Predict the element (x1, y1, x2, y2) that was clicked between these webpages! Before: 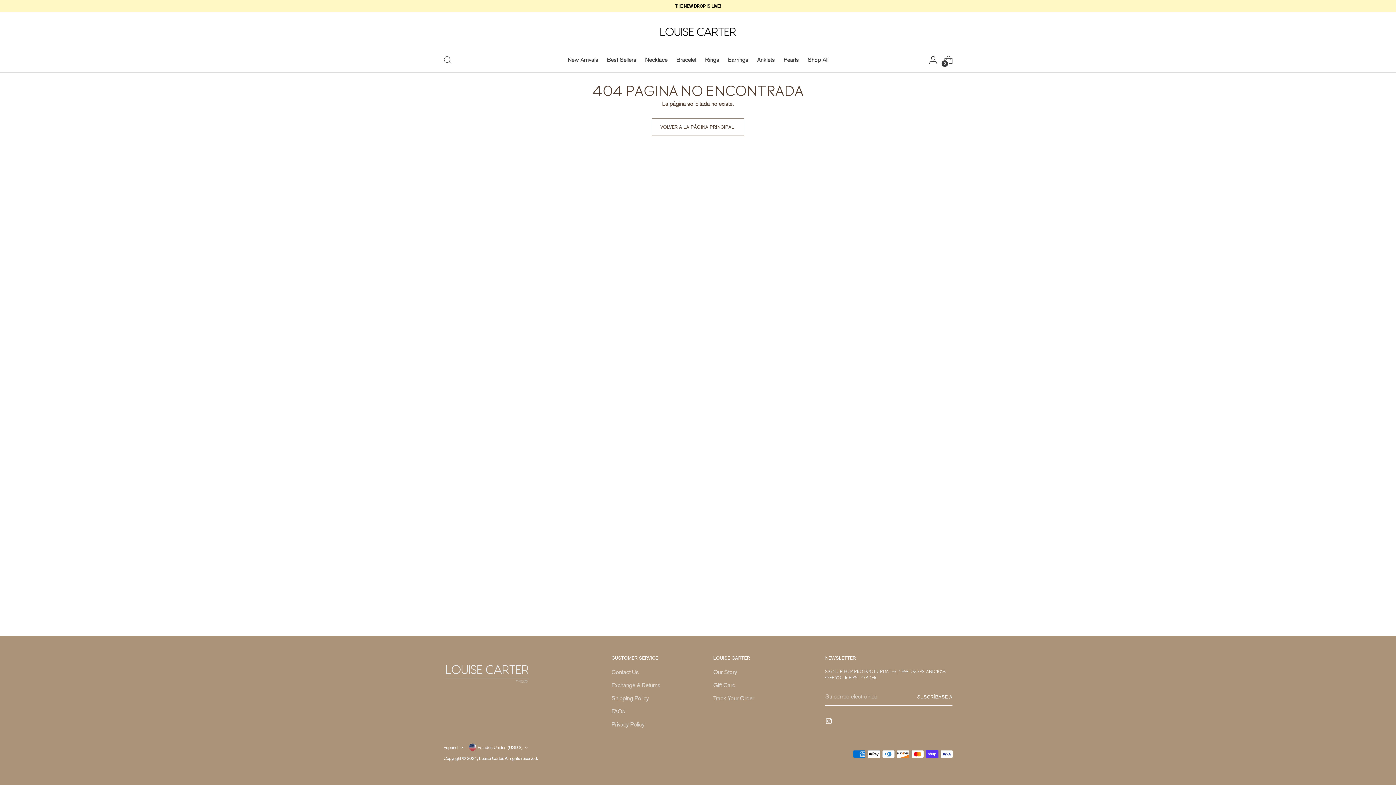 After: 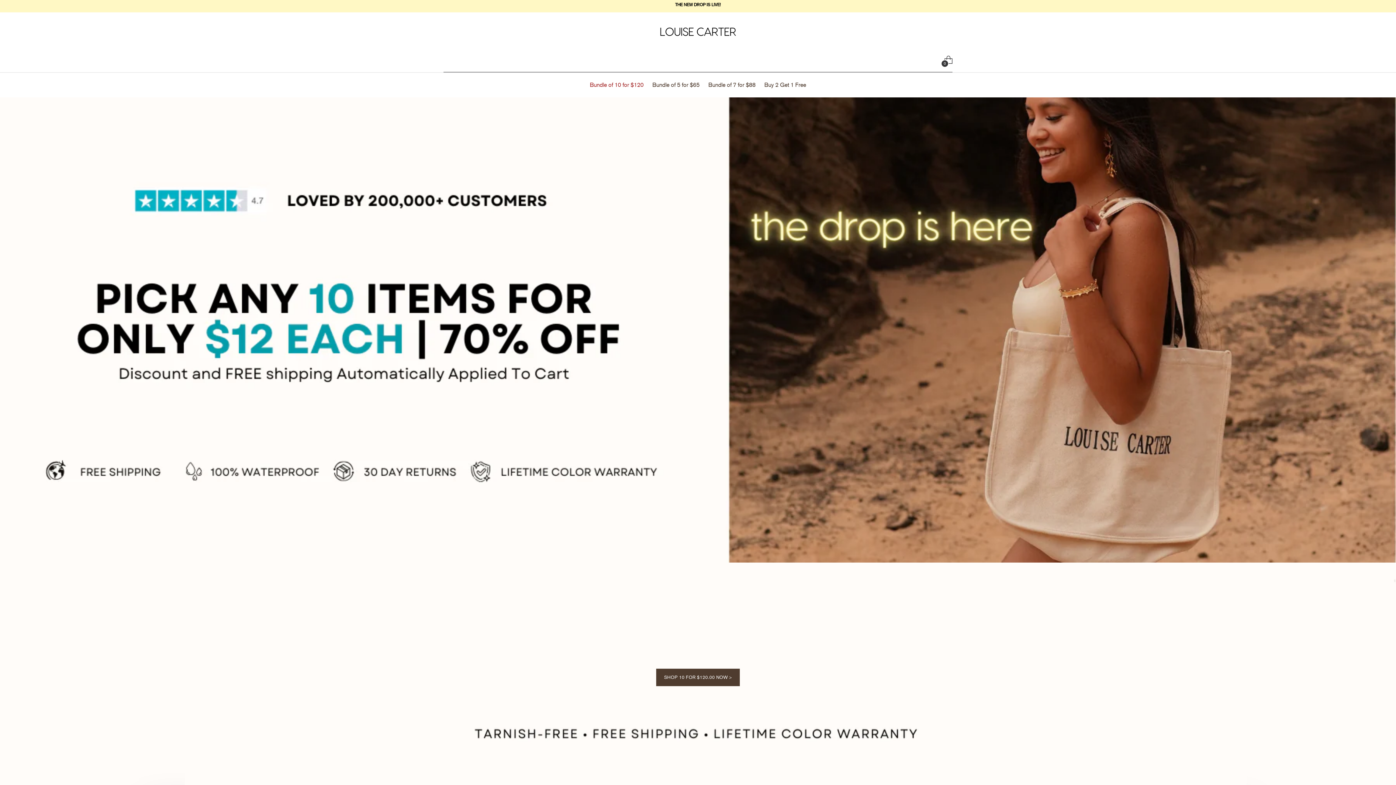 Action: label: THE NEW DROP IS LIVE! bbox: (675, 2, 721, 9)